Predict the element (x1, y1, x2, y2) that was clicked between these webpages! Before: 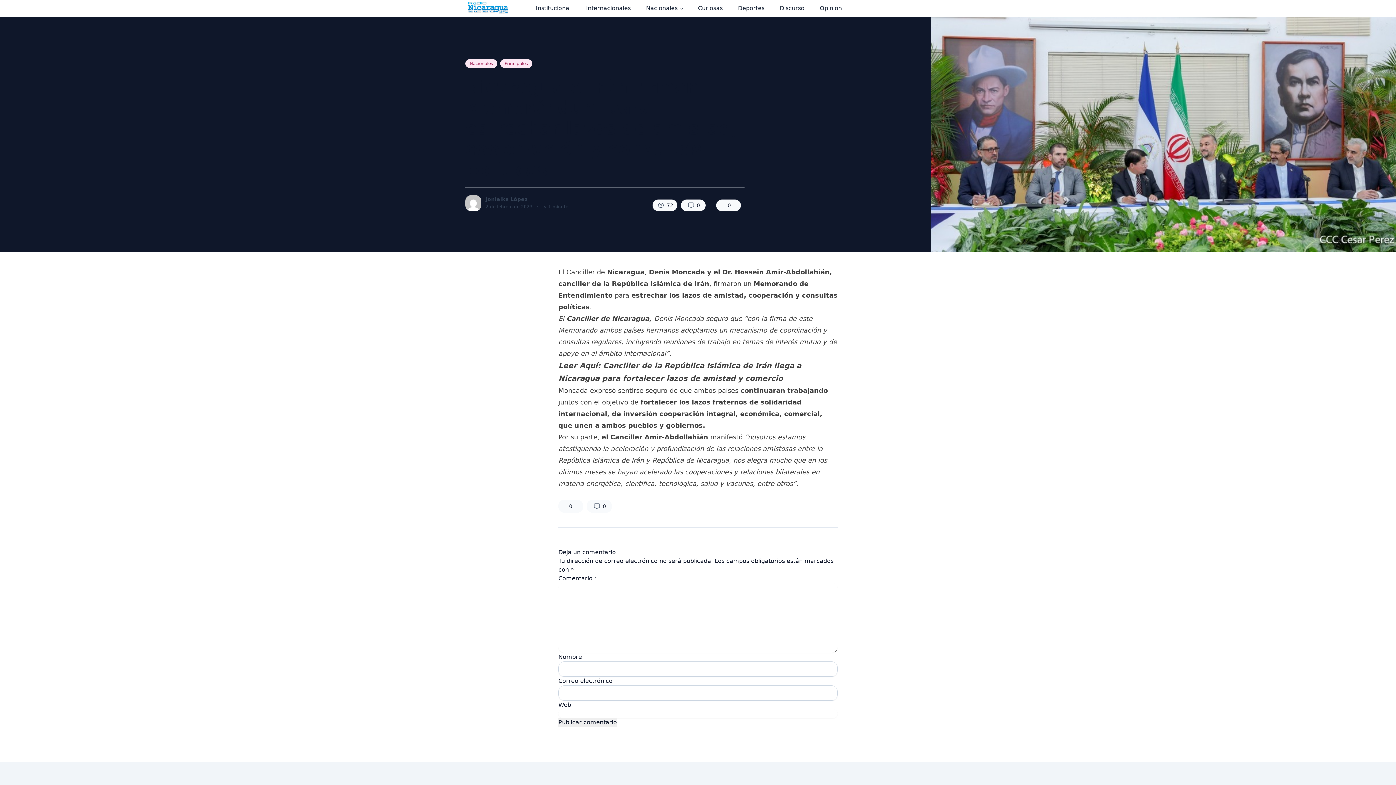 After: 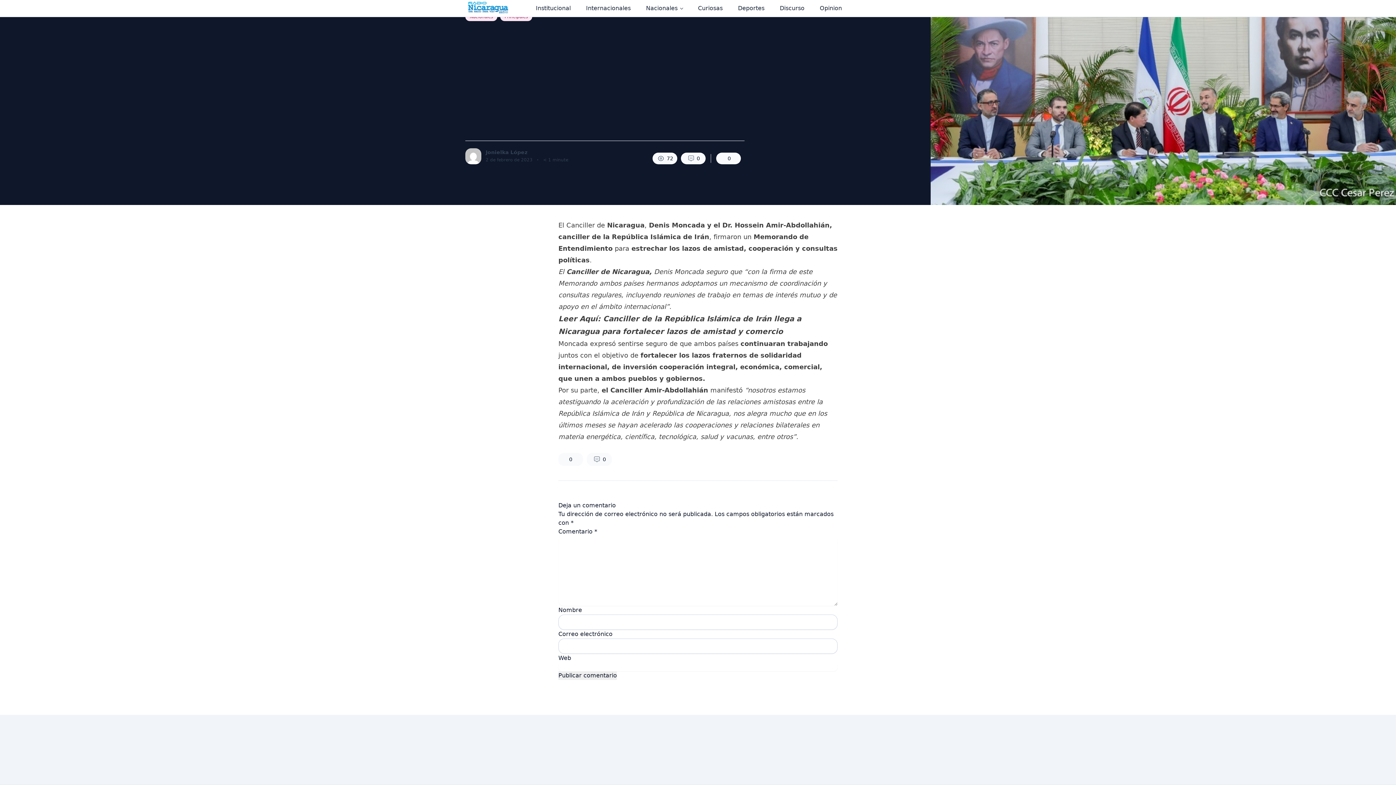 Action: label: 0 bbox: (681, 199, 705, 211)